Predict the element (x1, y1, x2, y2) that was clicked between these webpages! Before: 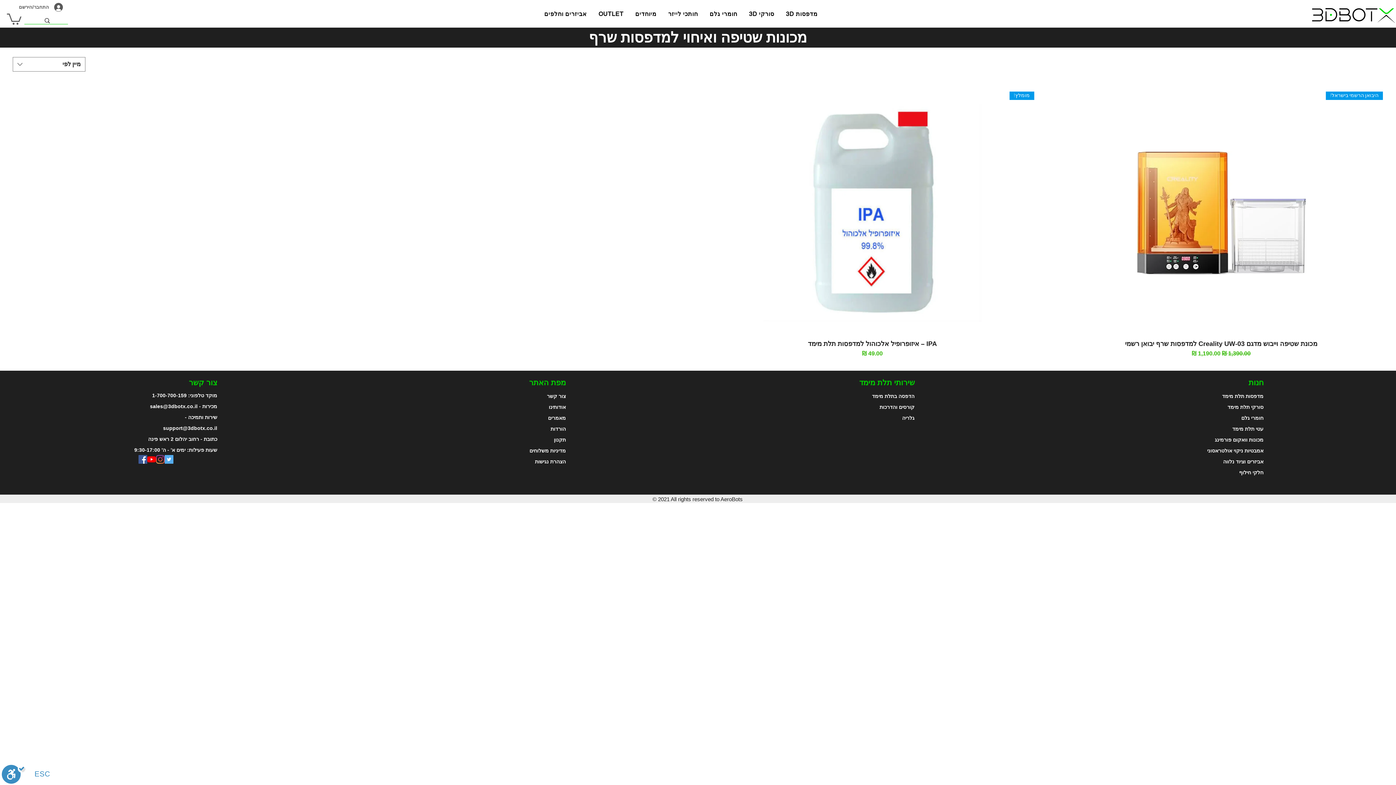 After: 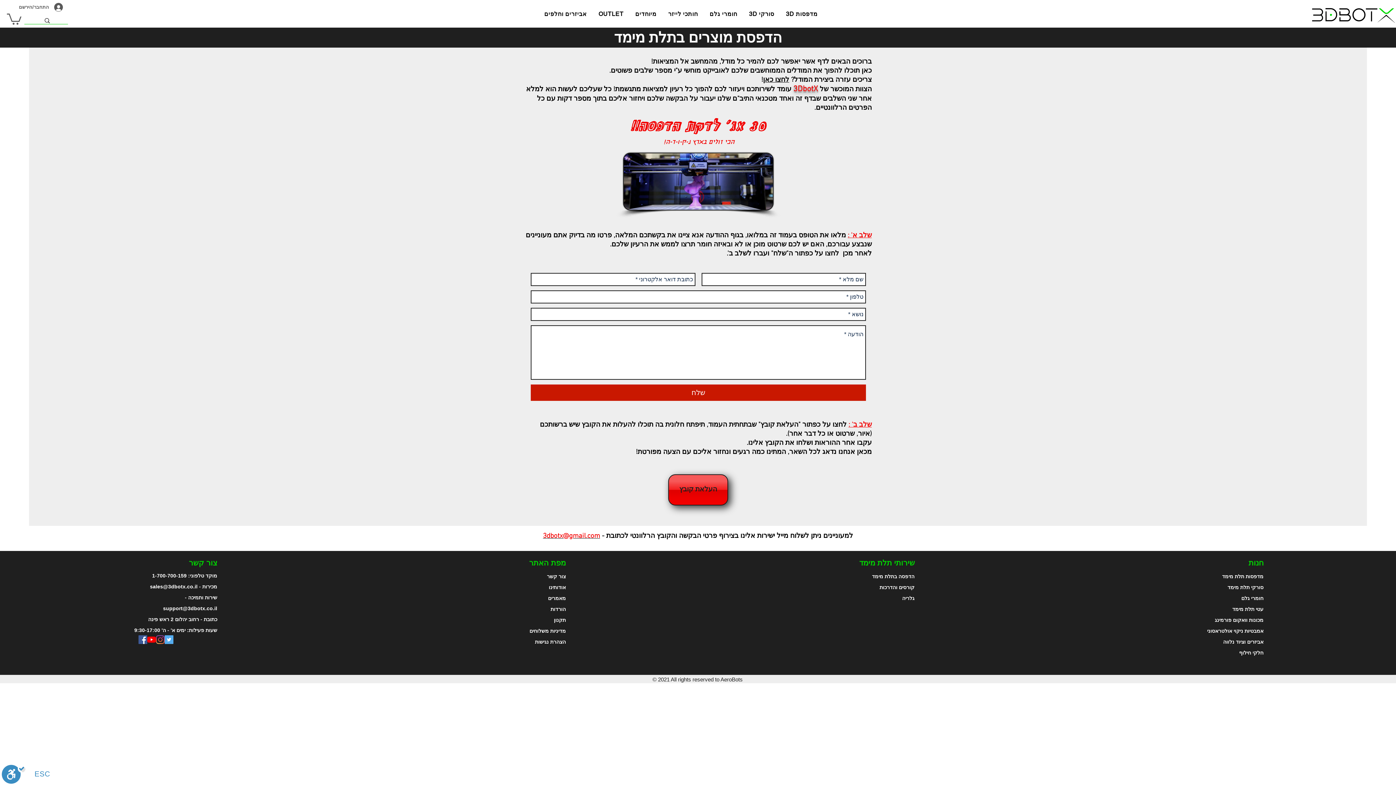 Action: bbox: (872, 393, 914, 399) label: הדפסה בתלת מימד